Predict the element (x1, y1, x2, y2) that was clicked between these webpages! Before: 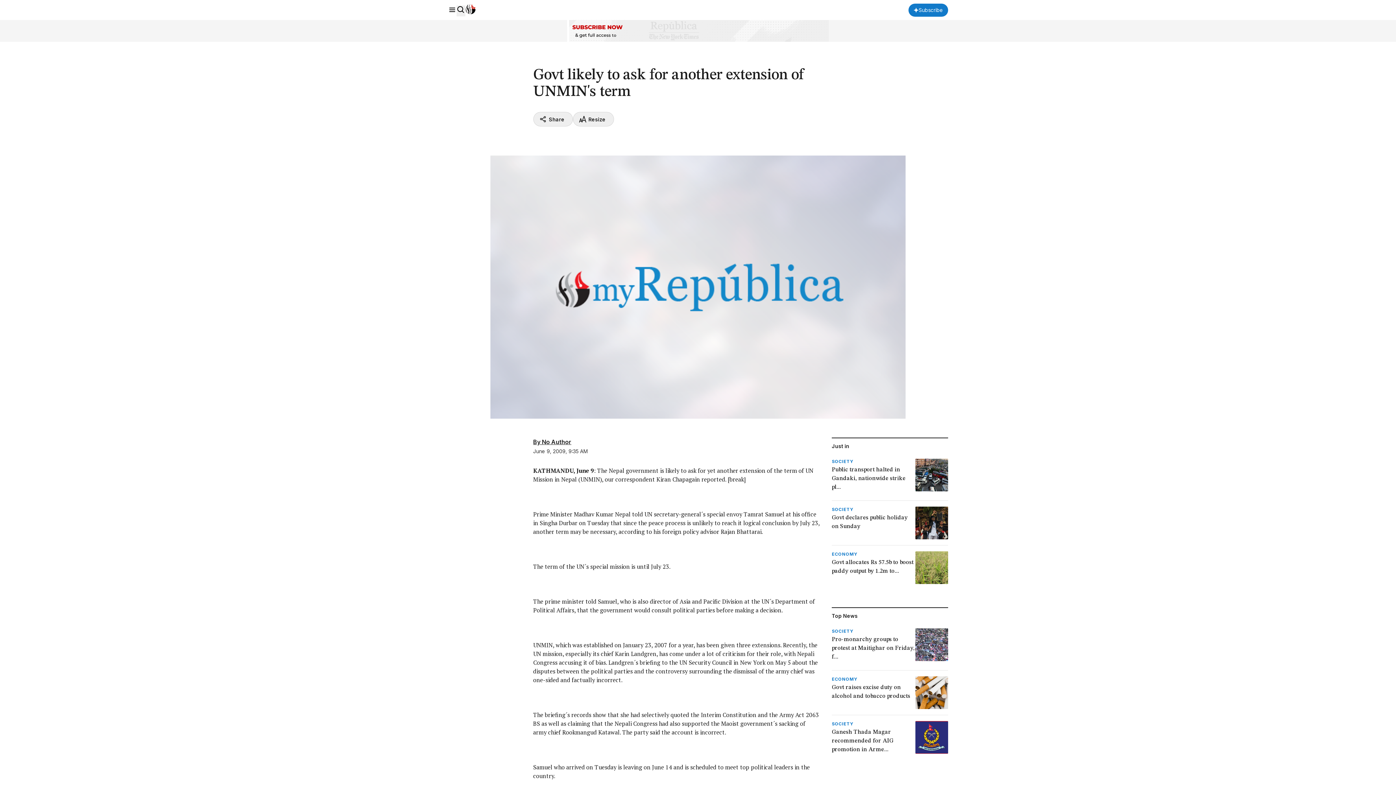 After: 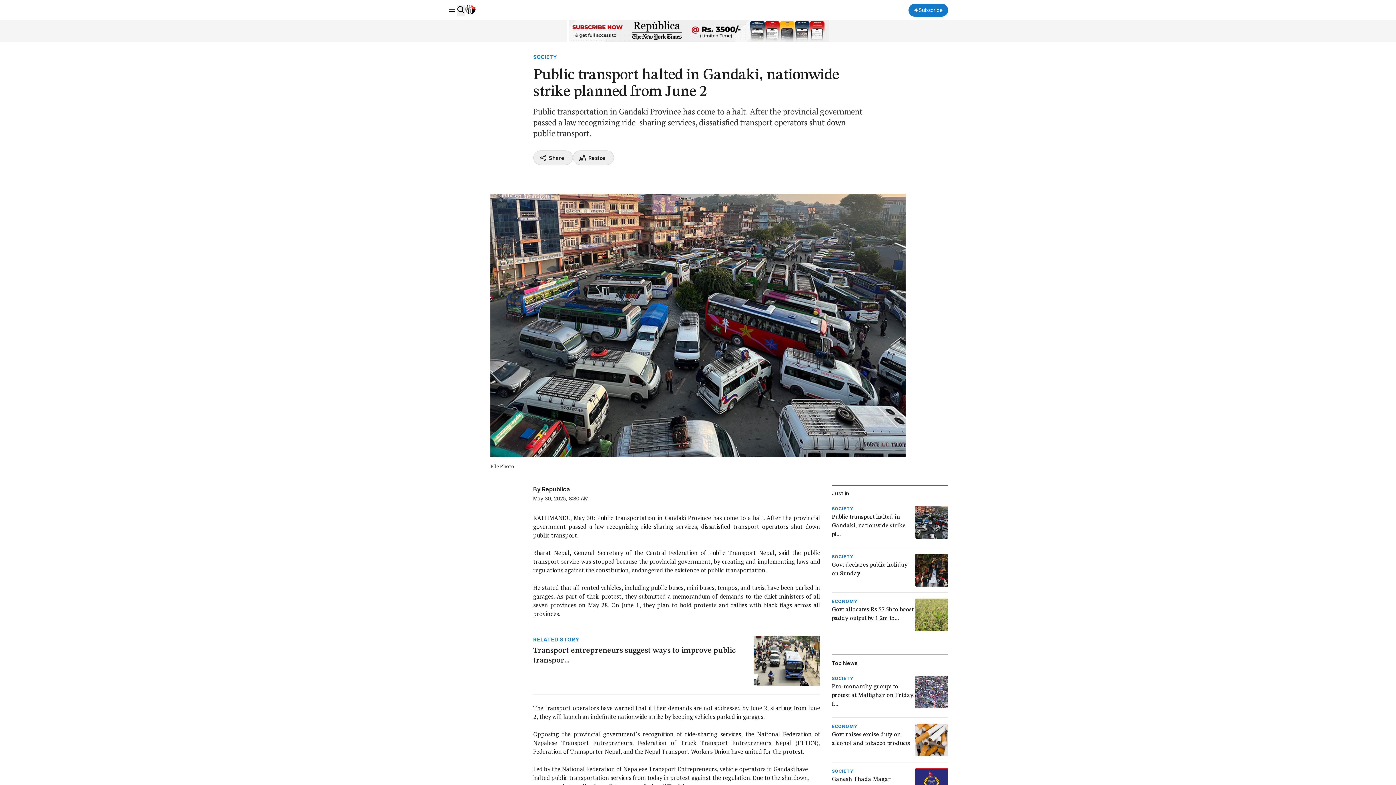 Action: label: SOCIETY
Public transport halted in Gandaki, nationwide strike pl... bbox: (831, 458, 948, 494)